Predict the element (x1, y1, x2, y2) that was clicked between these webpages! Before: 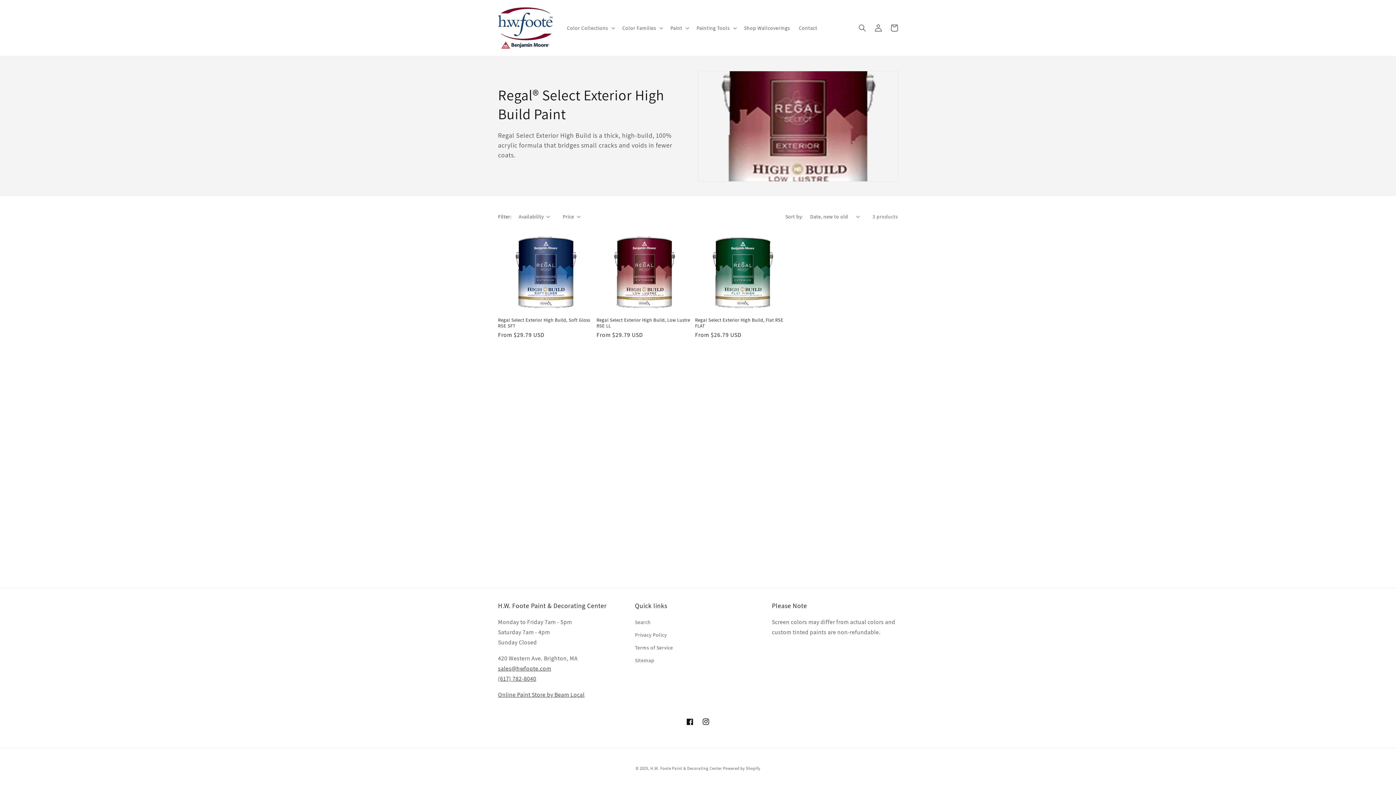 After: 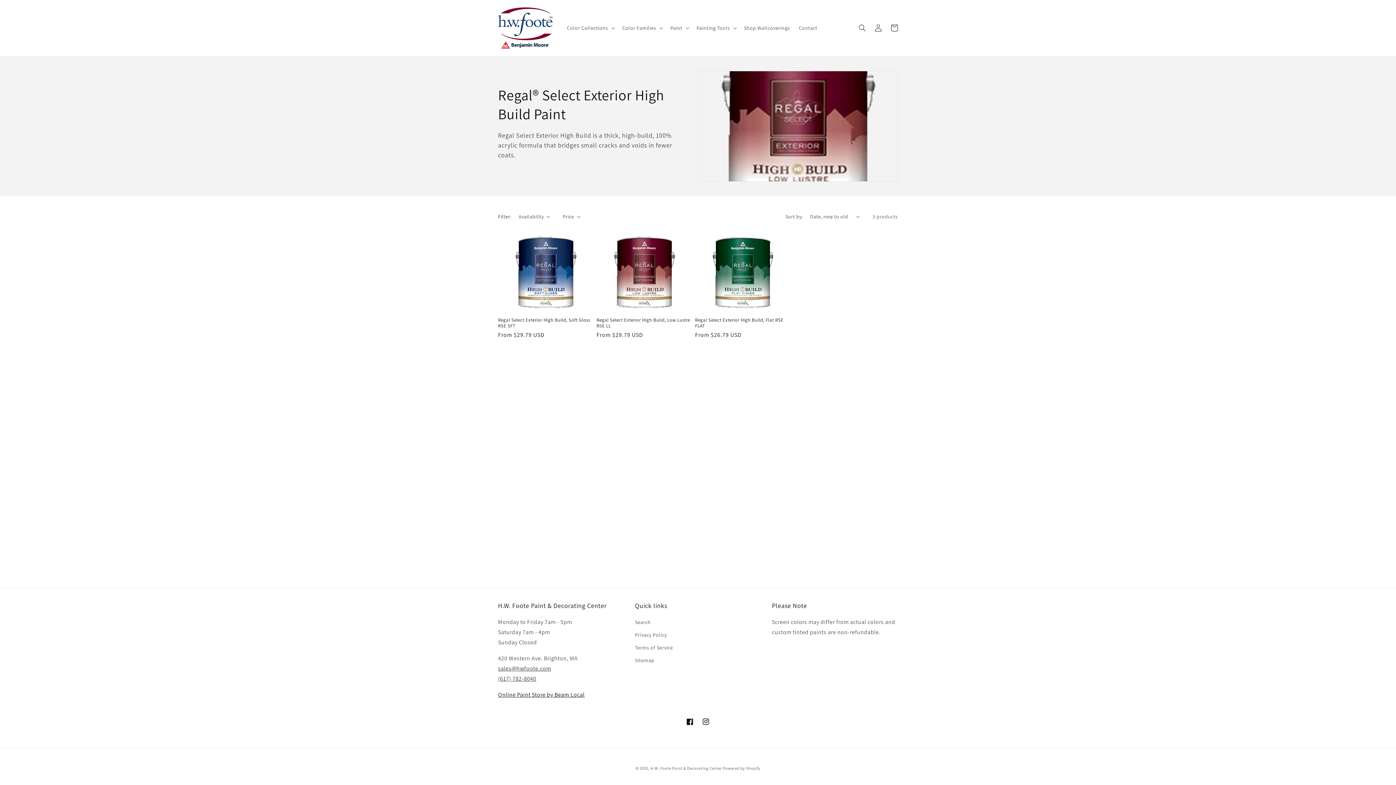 Action: label: Online Paint Store by Beam Local bbox: (498, 691, 584, 698)